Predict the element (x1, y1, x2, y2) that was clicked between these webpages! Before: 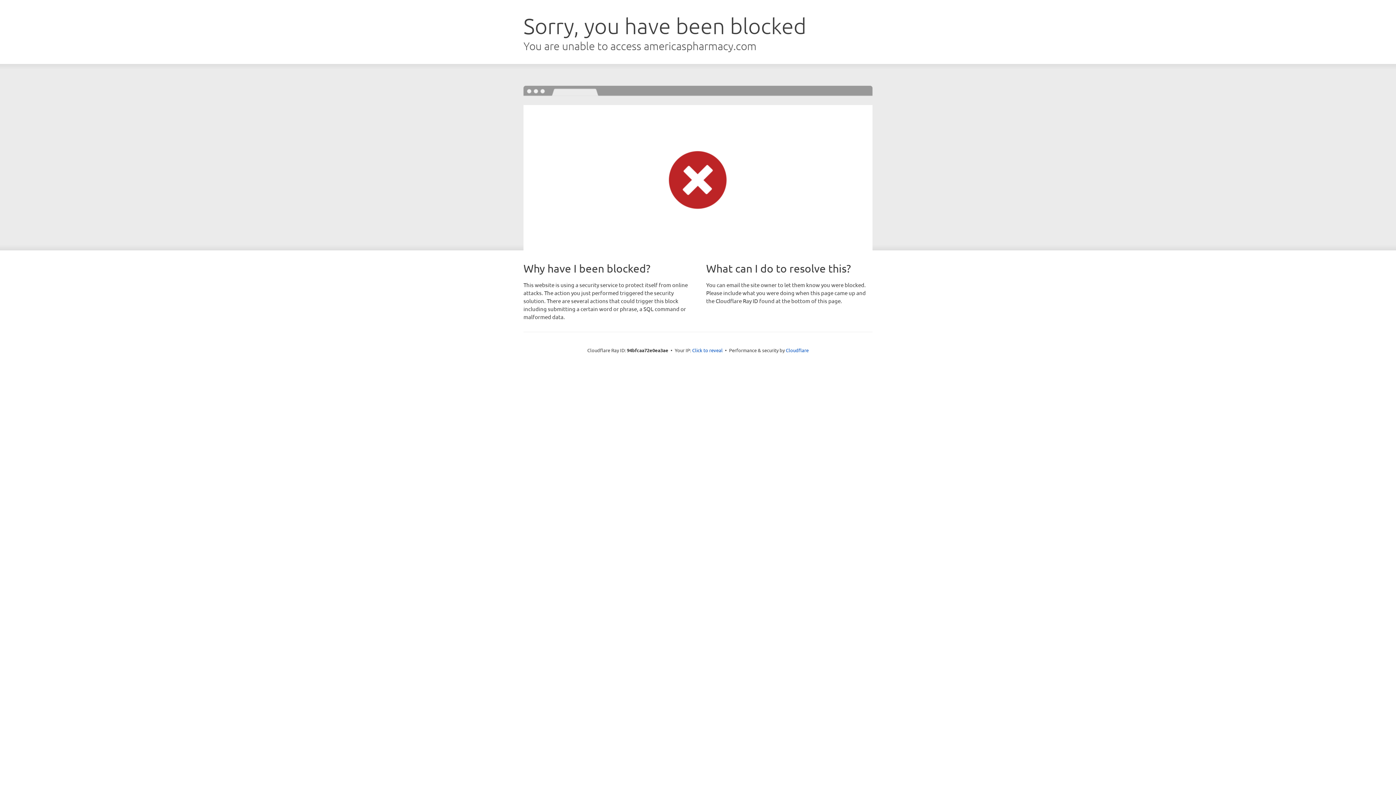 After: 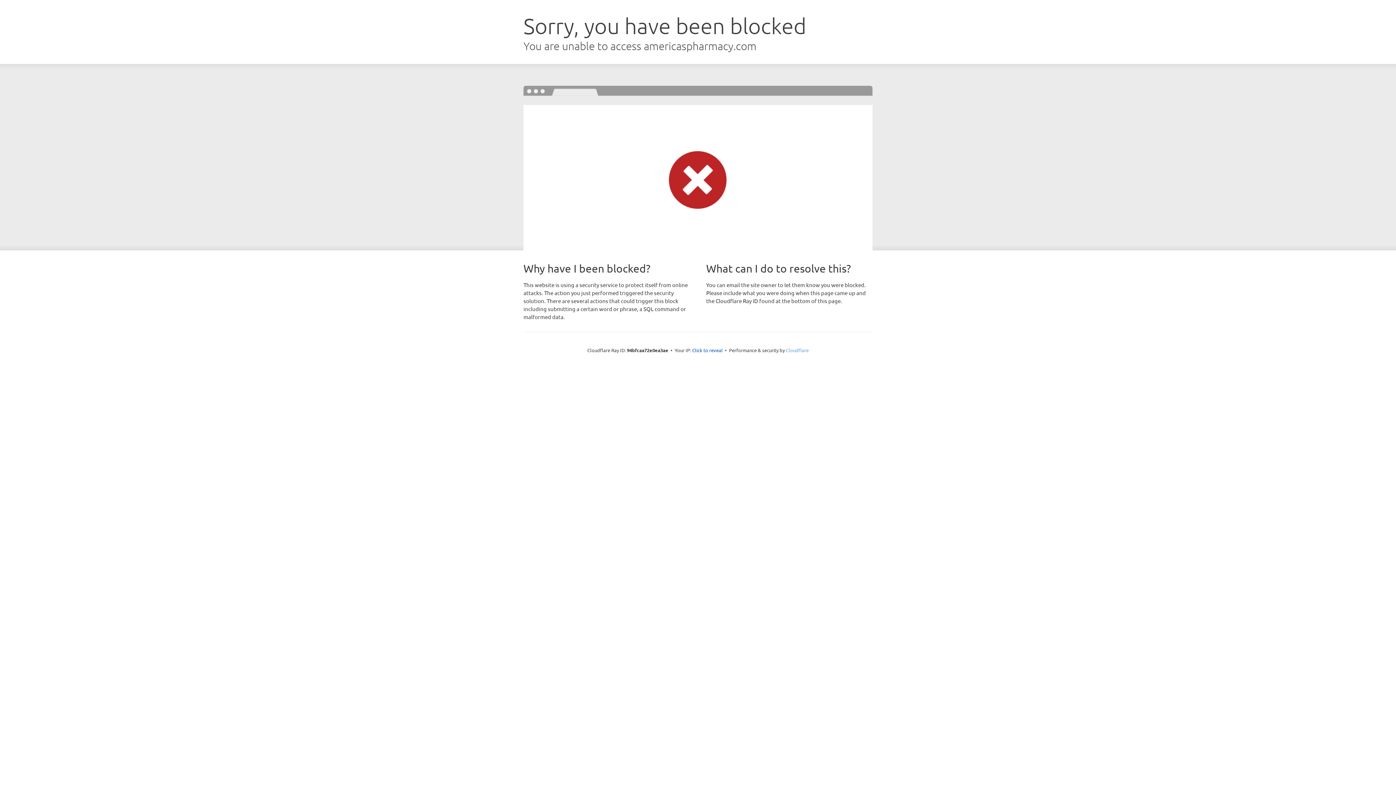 Action: bbox: (786, 347, 808, 353) label: Cloudflare